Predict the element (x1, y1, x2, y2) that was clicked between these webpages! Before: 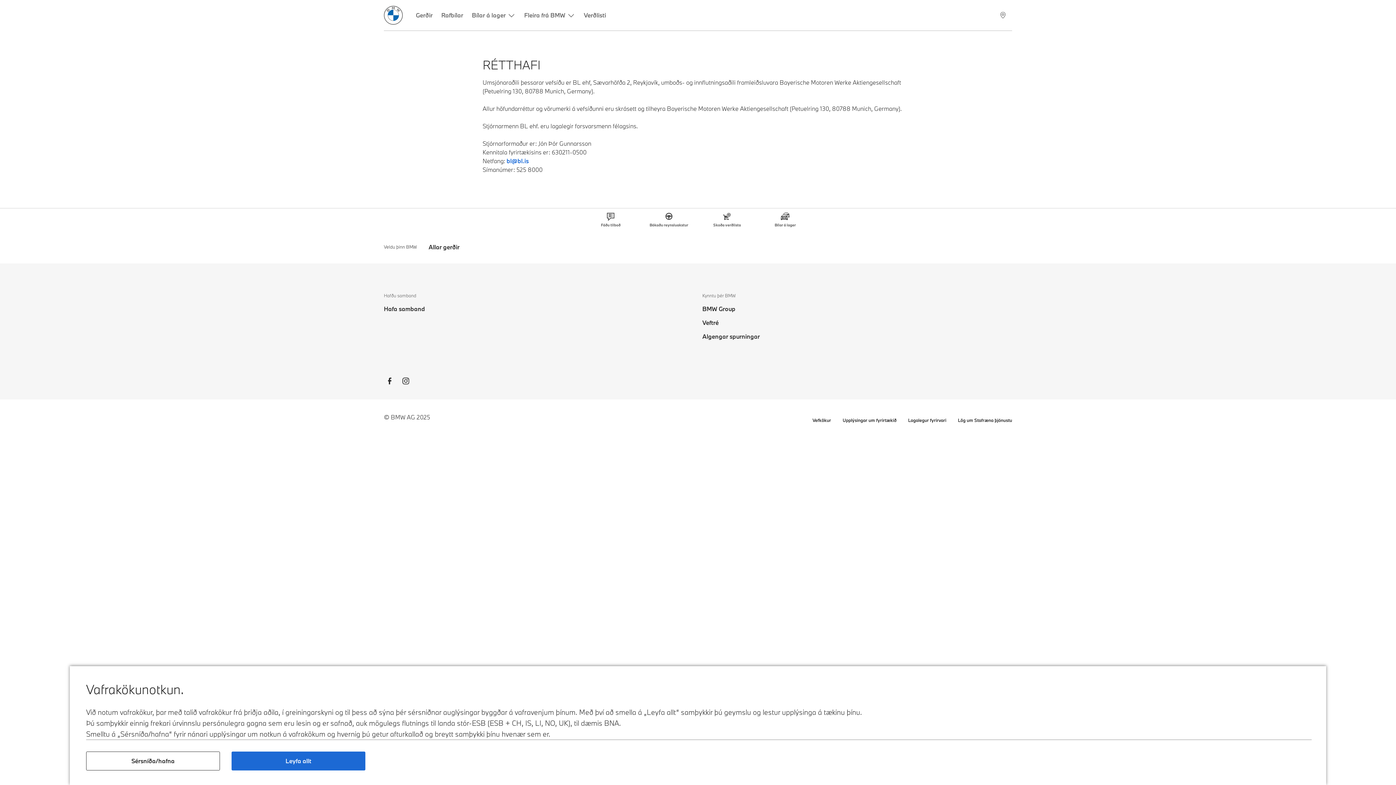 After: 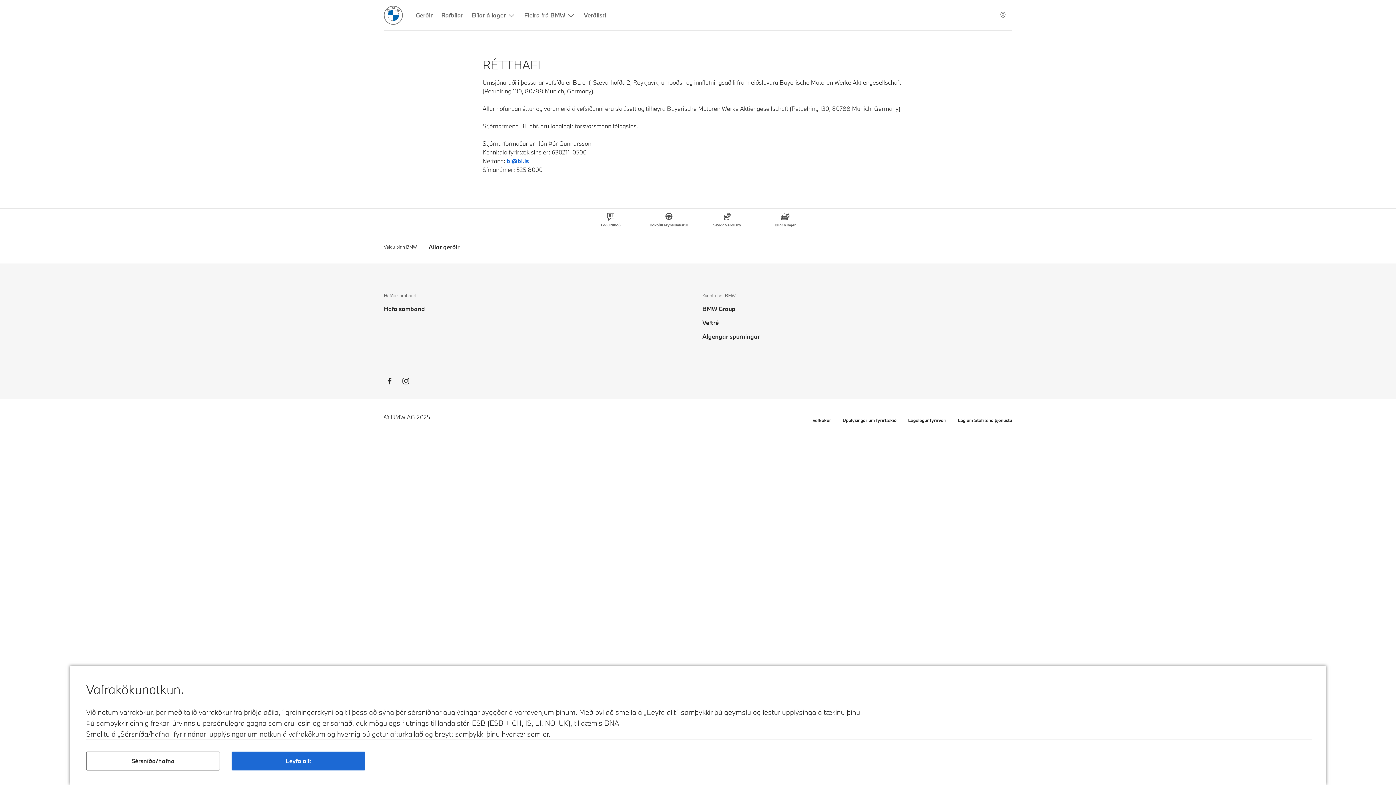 Action: bbox: (384, 376, 395, 387) label: BMW Facebook